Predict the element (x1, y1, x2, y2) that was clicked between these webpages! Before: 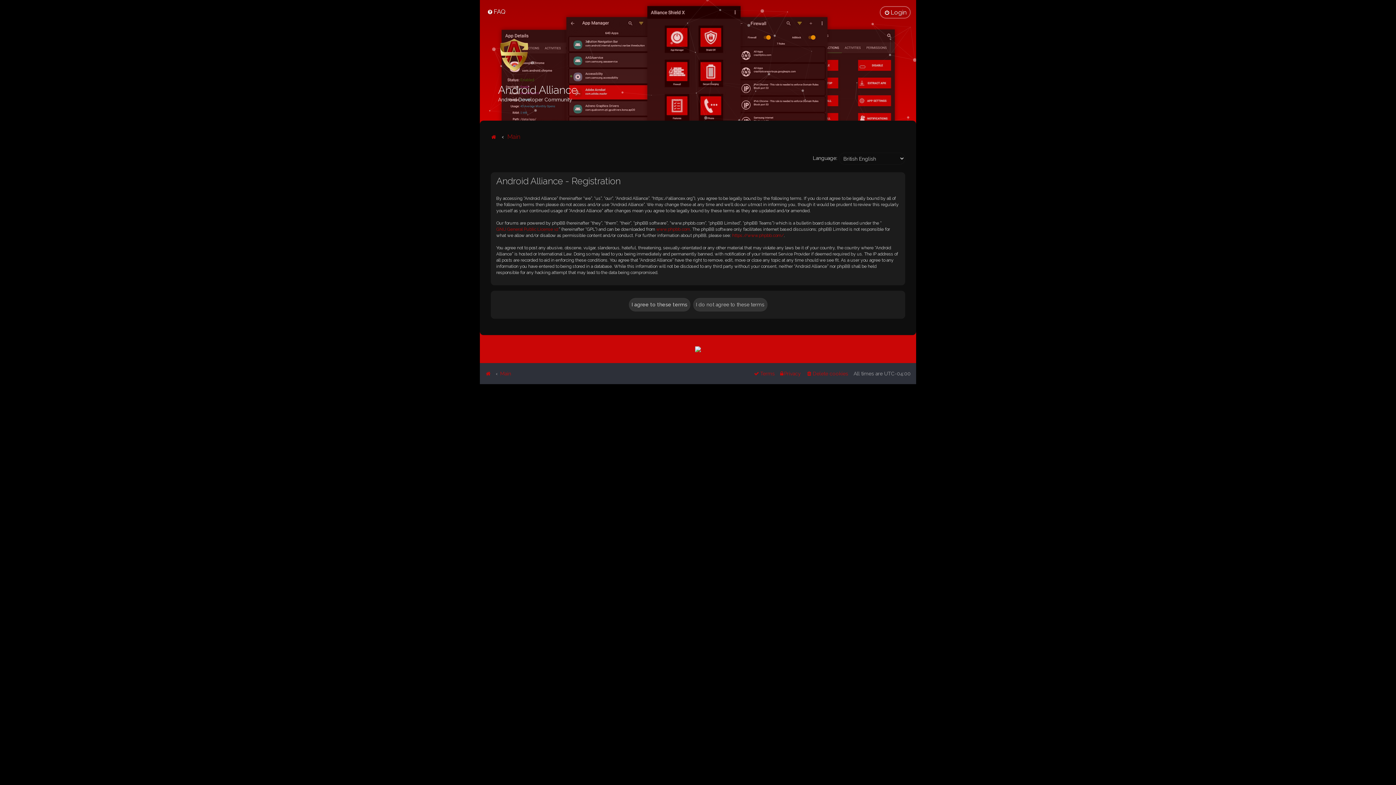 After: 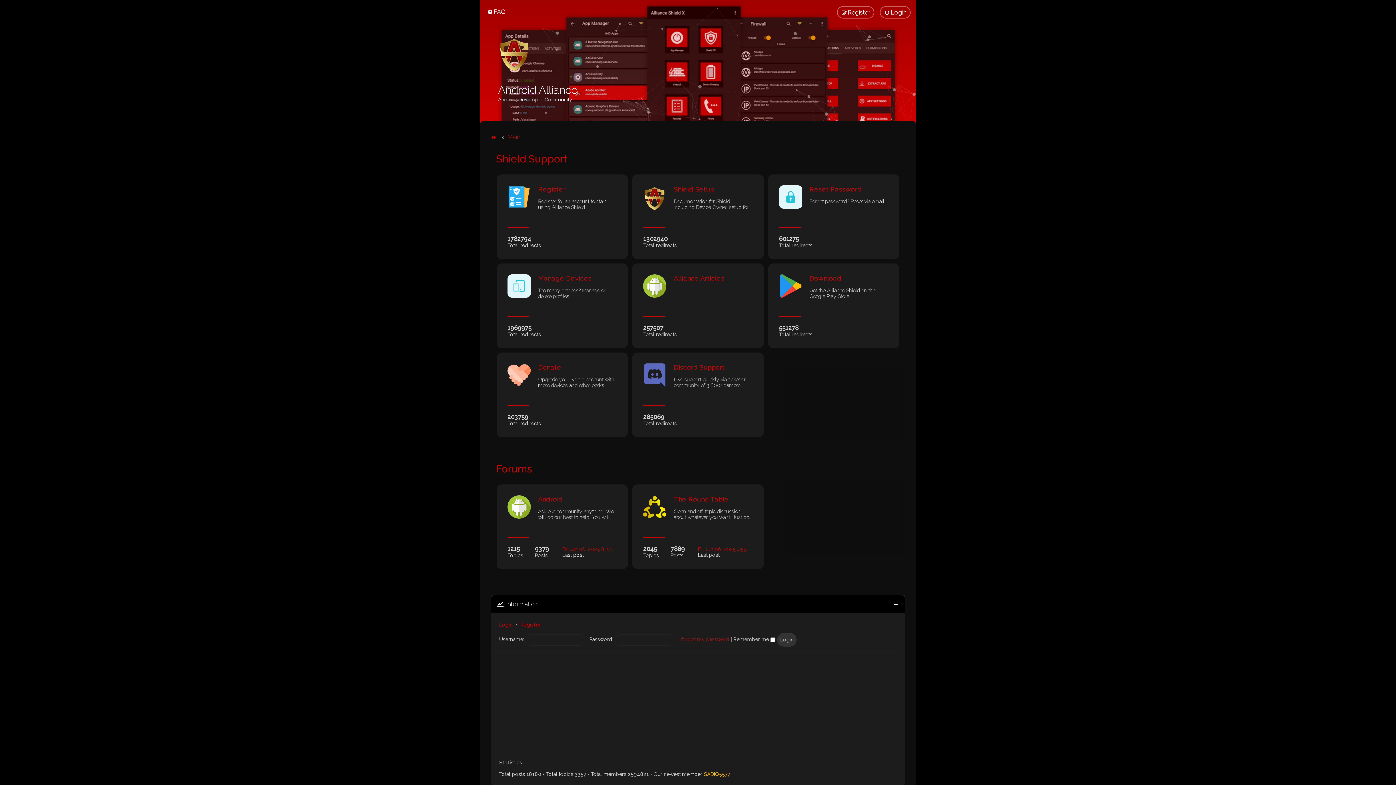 Action: label:   bbox: (485, 368, 493, 379)